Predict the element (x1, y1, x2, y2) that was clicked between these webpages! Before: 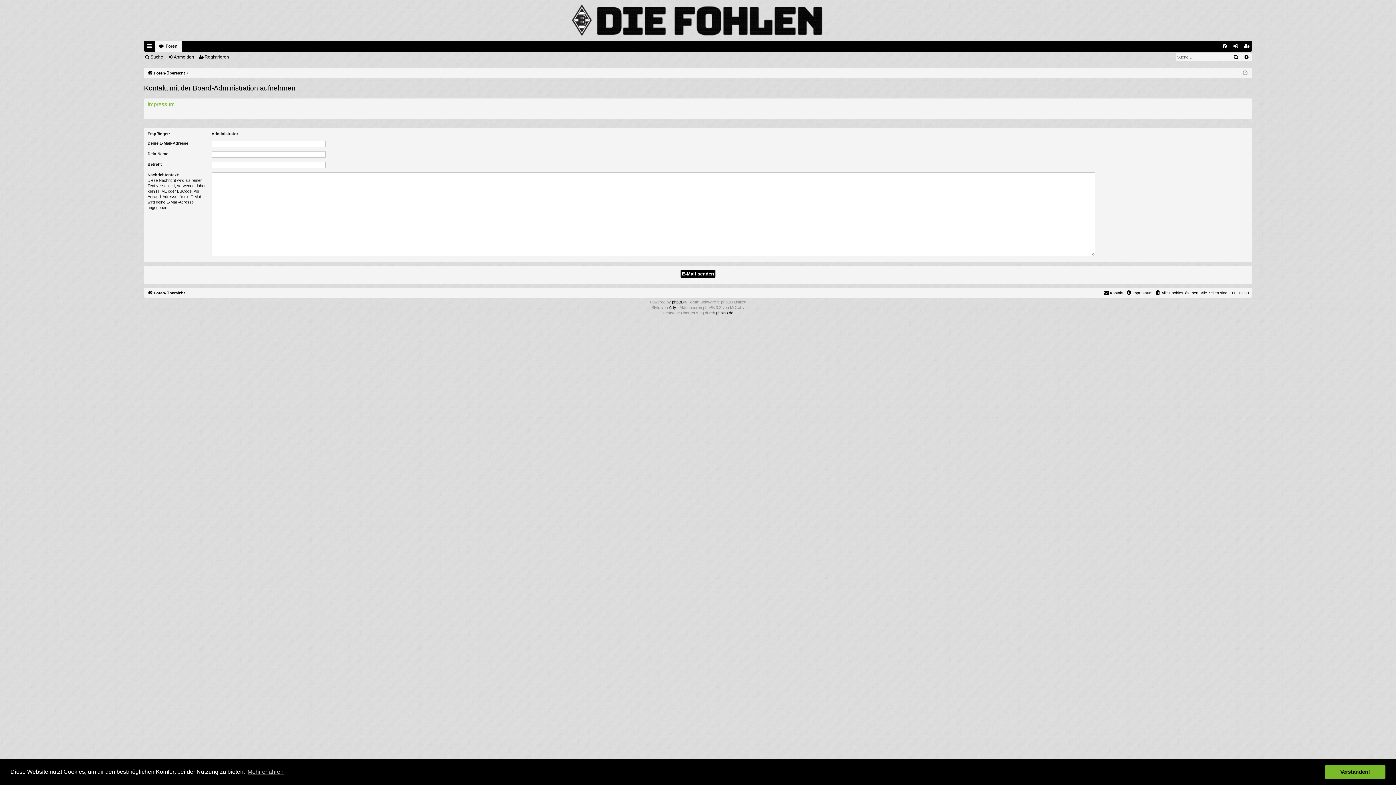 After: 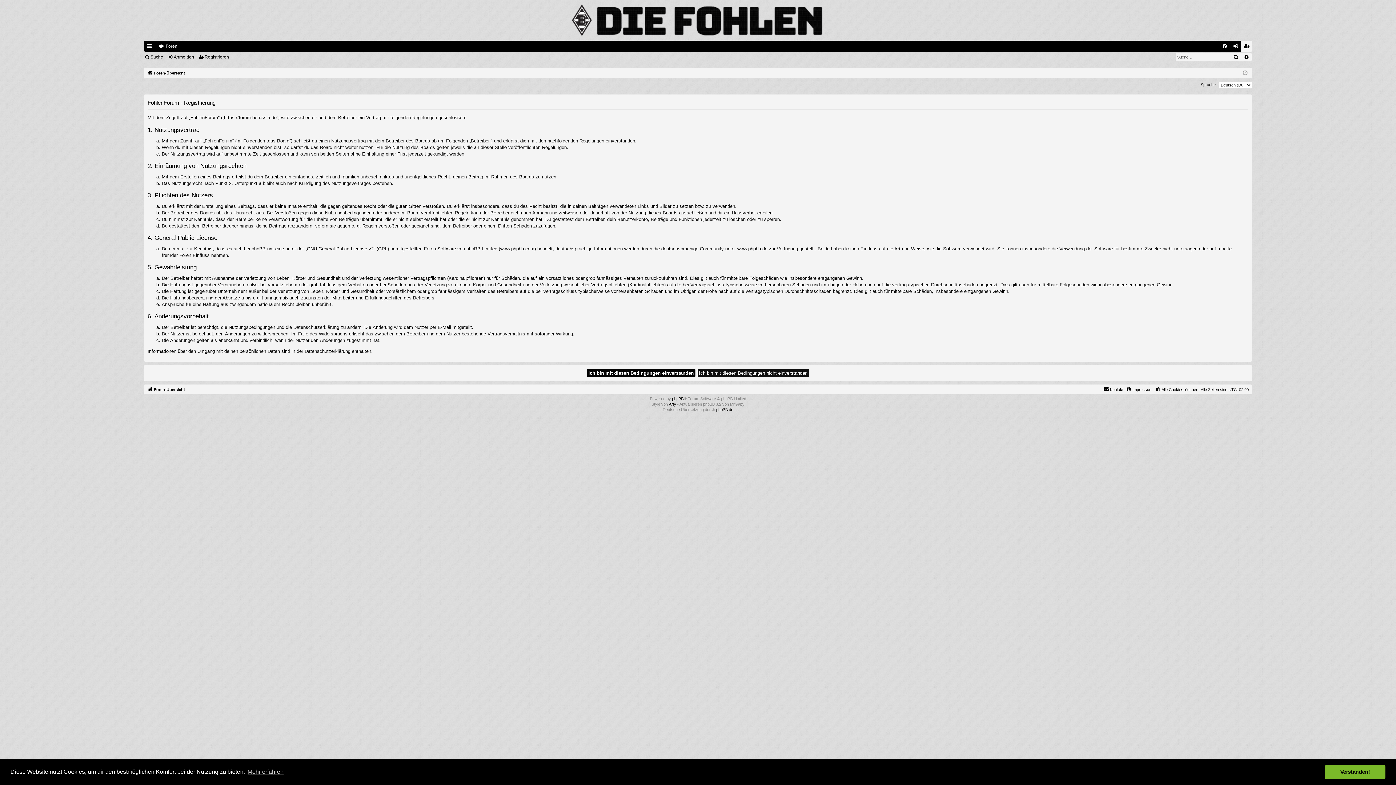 Action: label: Registrieren bbox: (198, 52, 232, 62)